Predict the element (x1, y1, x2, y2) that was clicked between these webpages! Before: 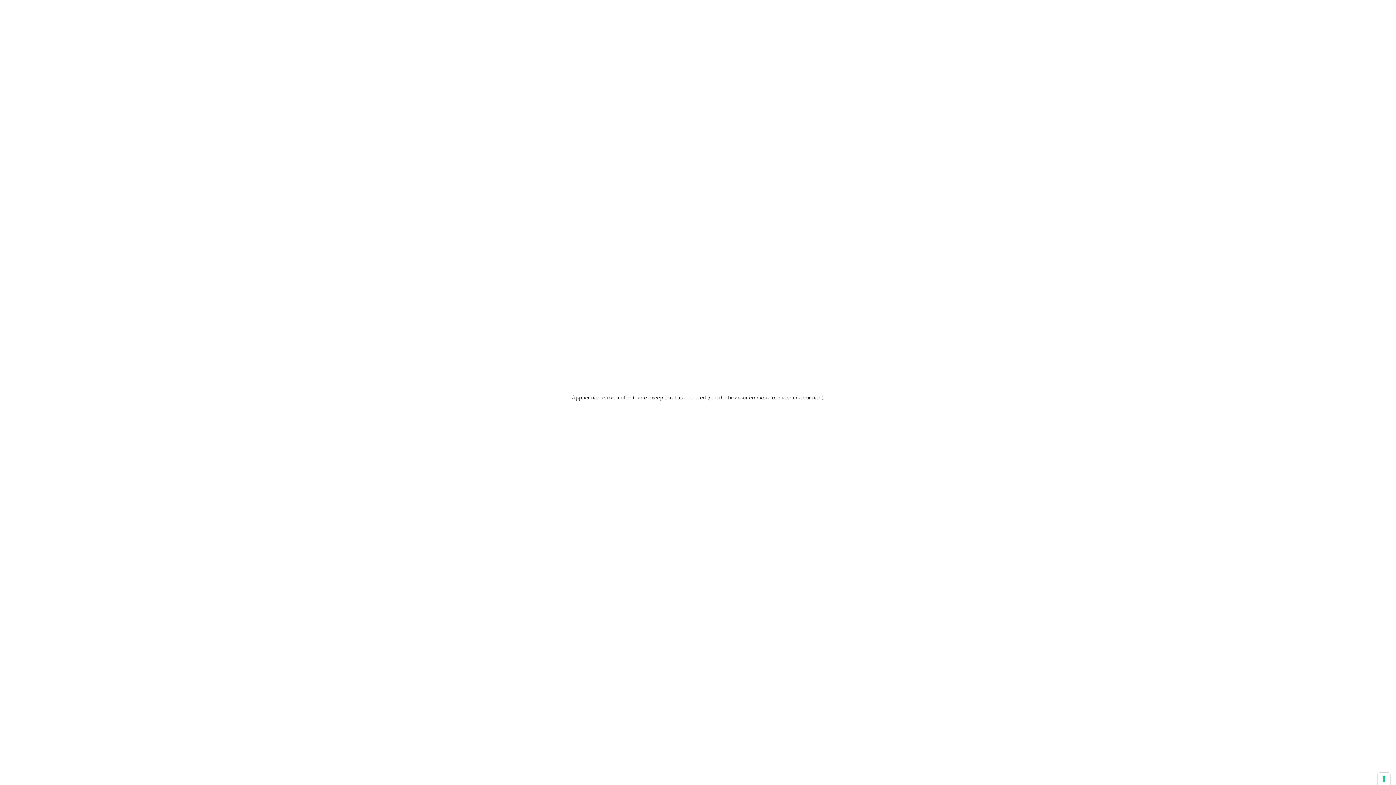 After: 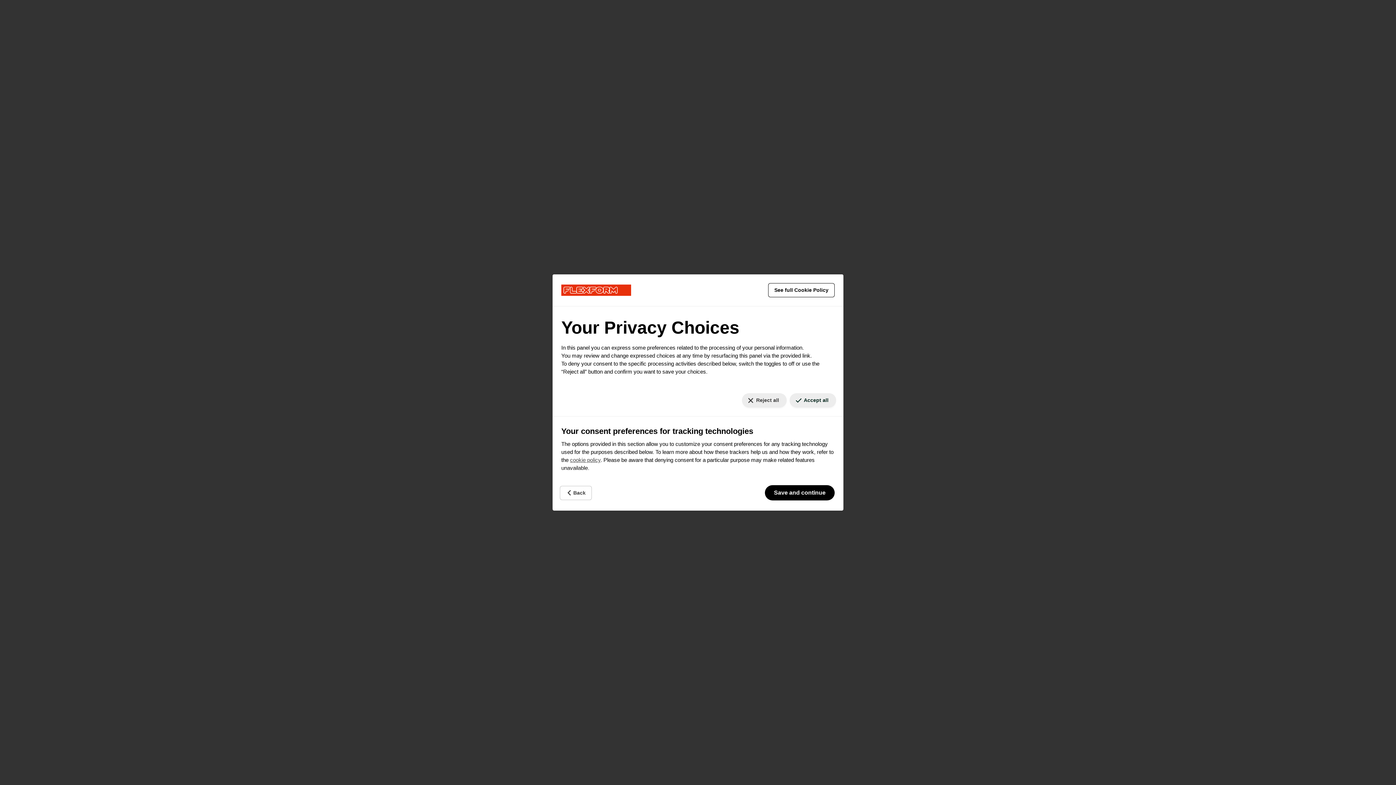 Action: bbox: (1378, 773, 1390, 785) label: Your consent preferences for tracking technologies